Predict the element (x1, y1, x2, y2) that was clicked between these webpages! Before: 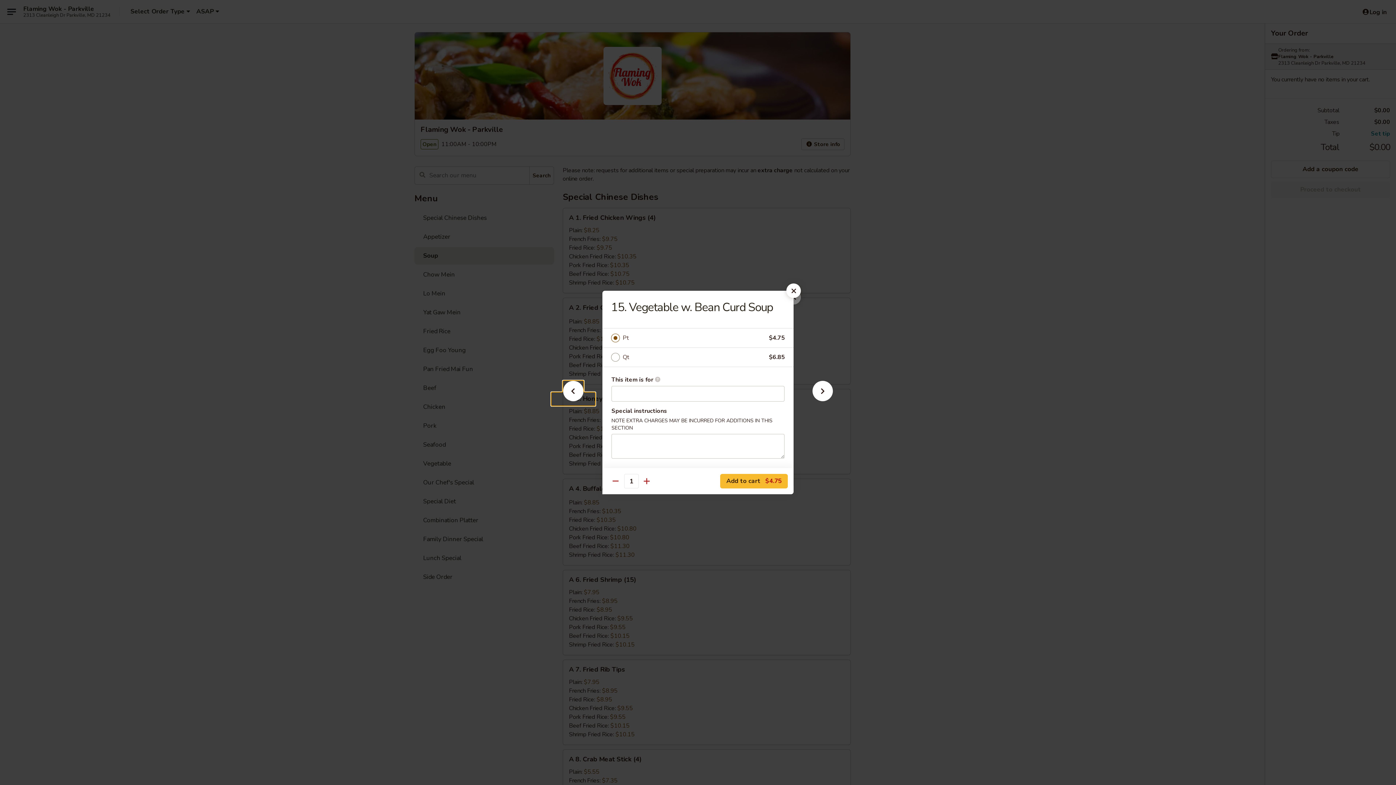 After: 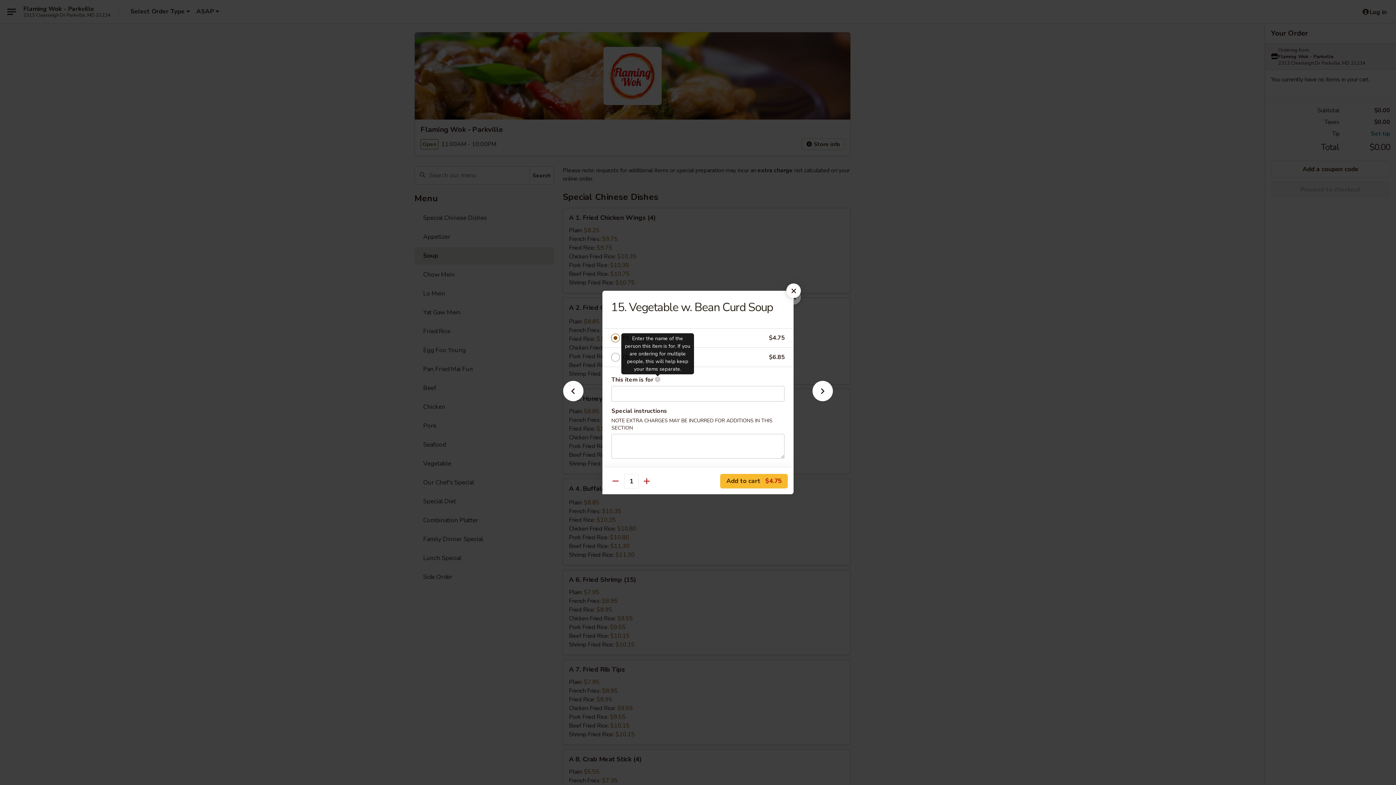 Action: label: Enter the name of the person this item is for. If you are ordering for multiple people, this will help keep your items separate. bbox: (654, 376, 660, 382)